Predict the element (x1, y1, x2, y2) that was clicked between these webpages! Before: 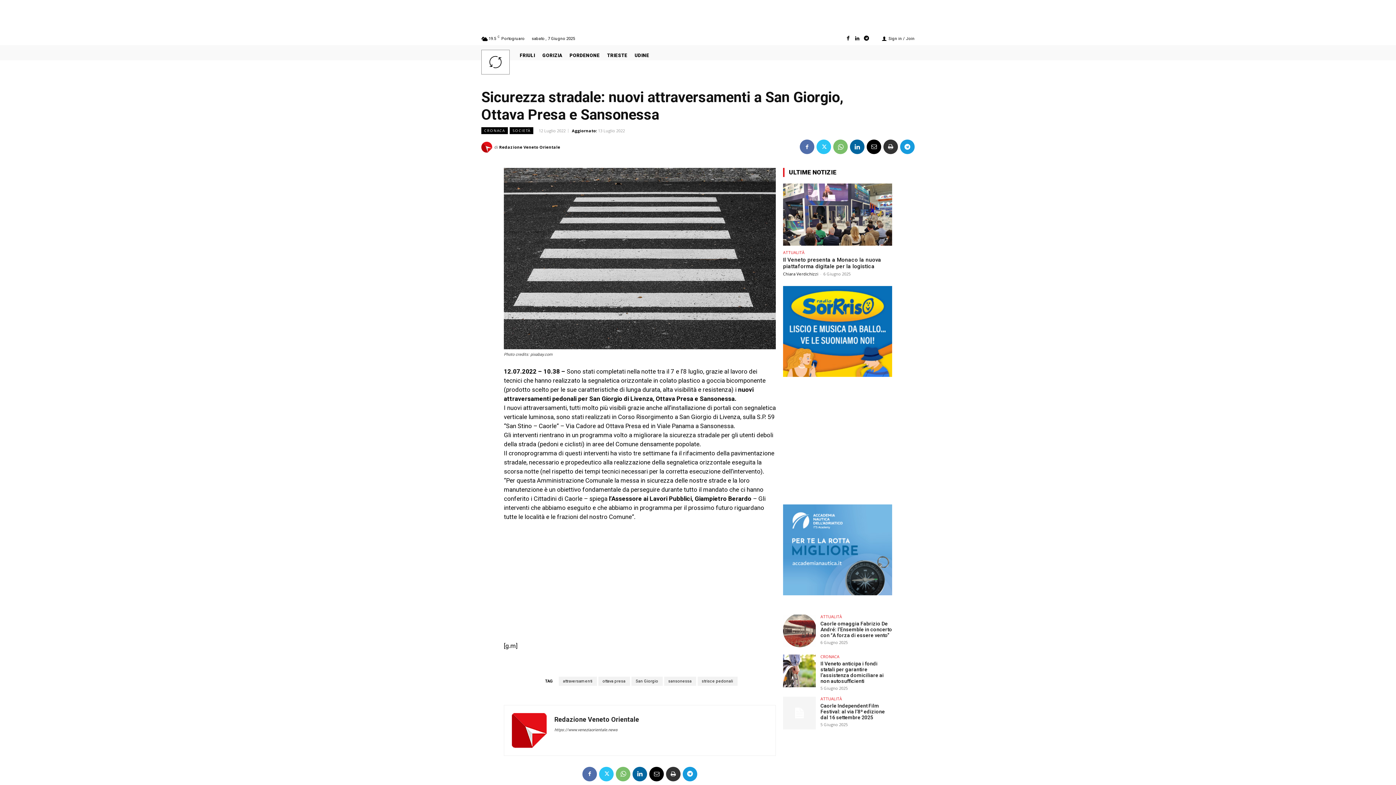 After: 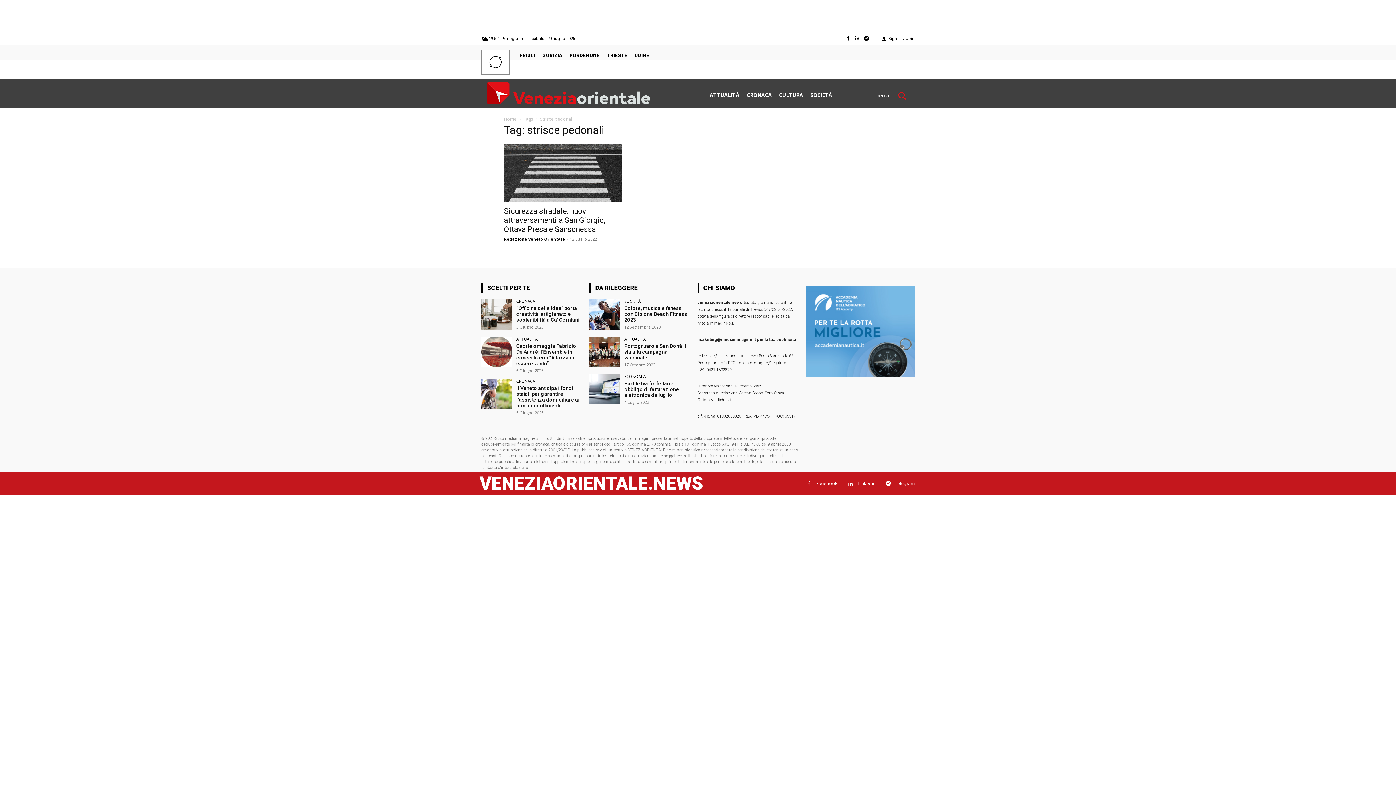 Action: label: strisce pedonali bbox: (697, 676, 737, 686)